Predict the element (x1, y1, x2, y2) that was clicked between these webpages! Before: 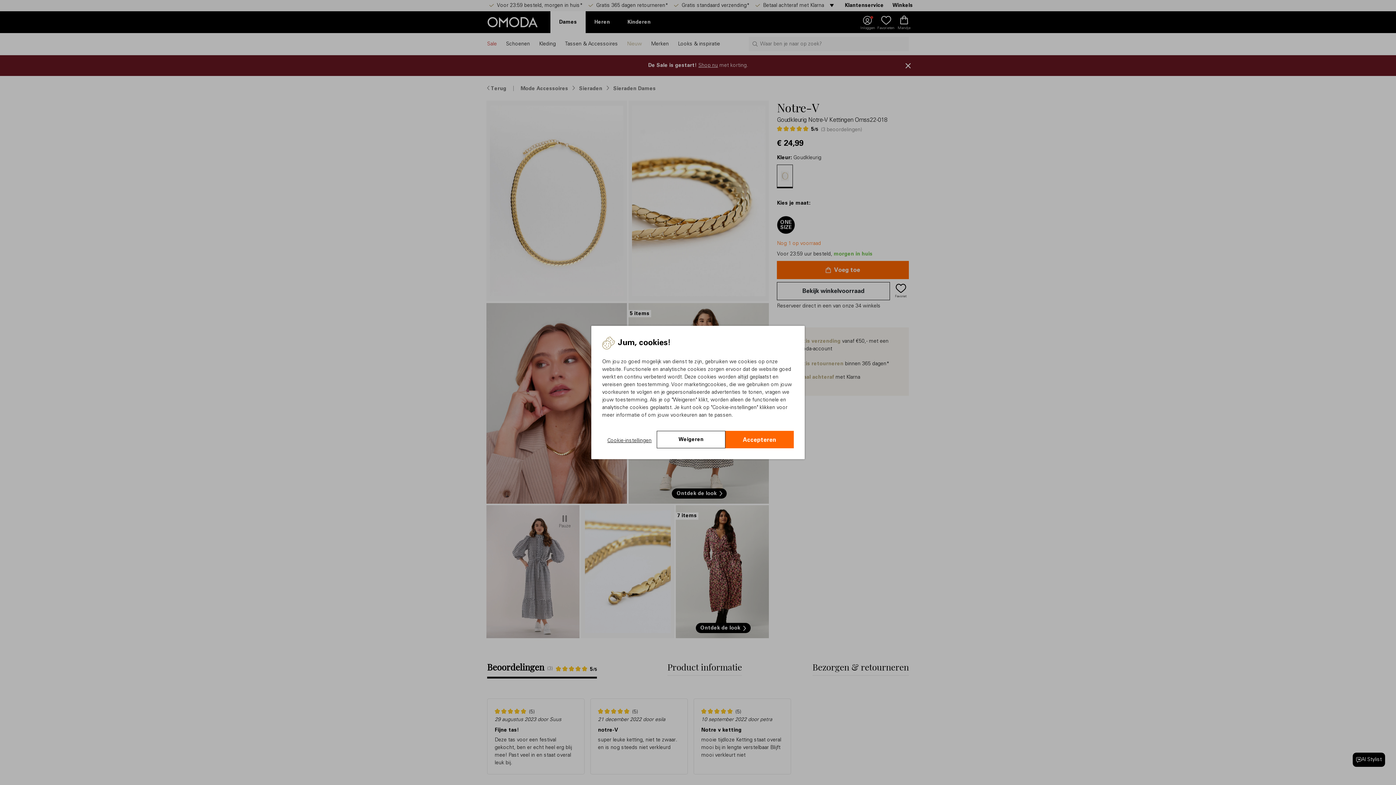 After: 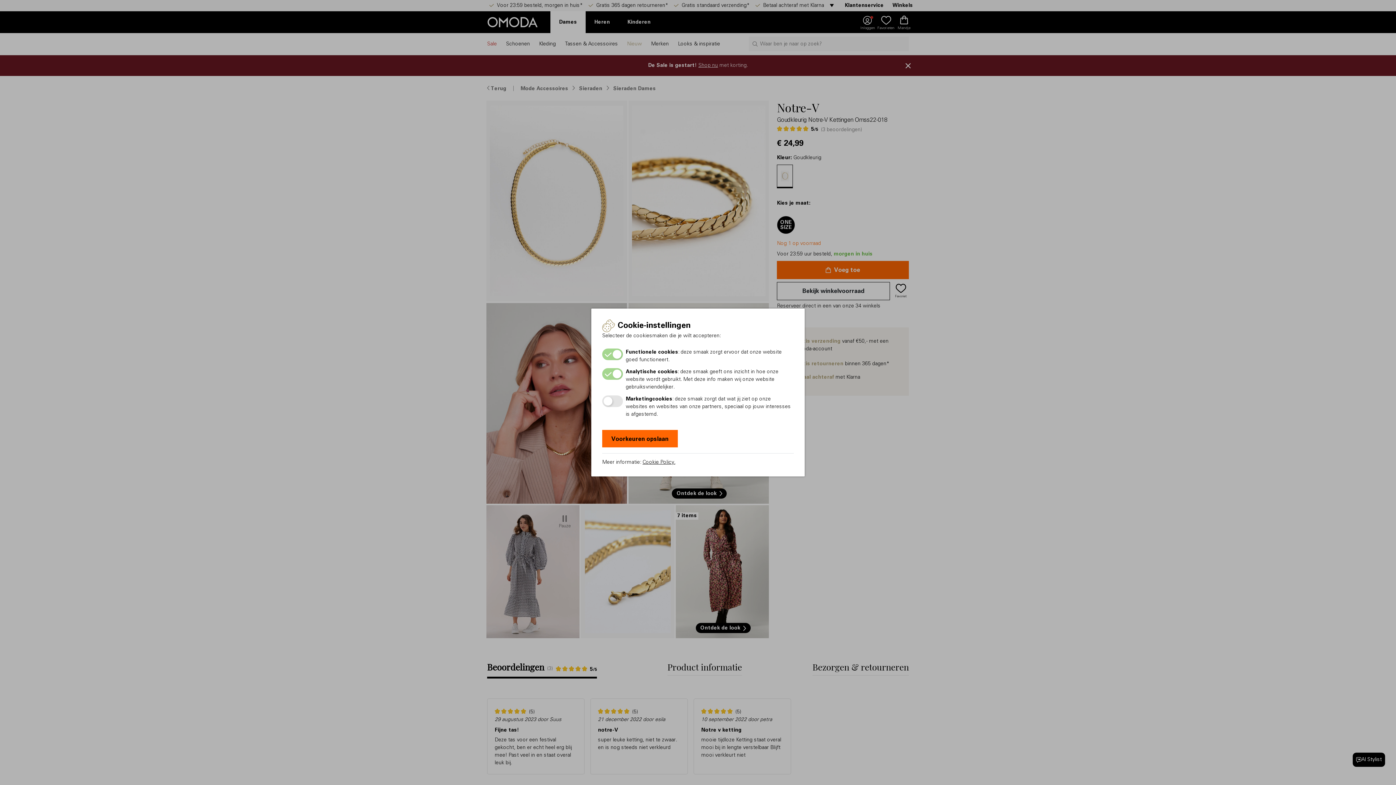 Action: bbox: (602, 431, 657, 448) label: Cookie-instellingen